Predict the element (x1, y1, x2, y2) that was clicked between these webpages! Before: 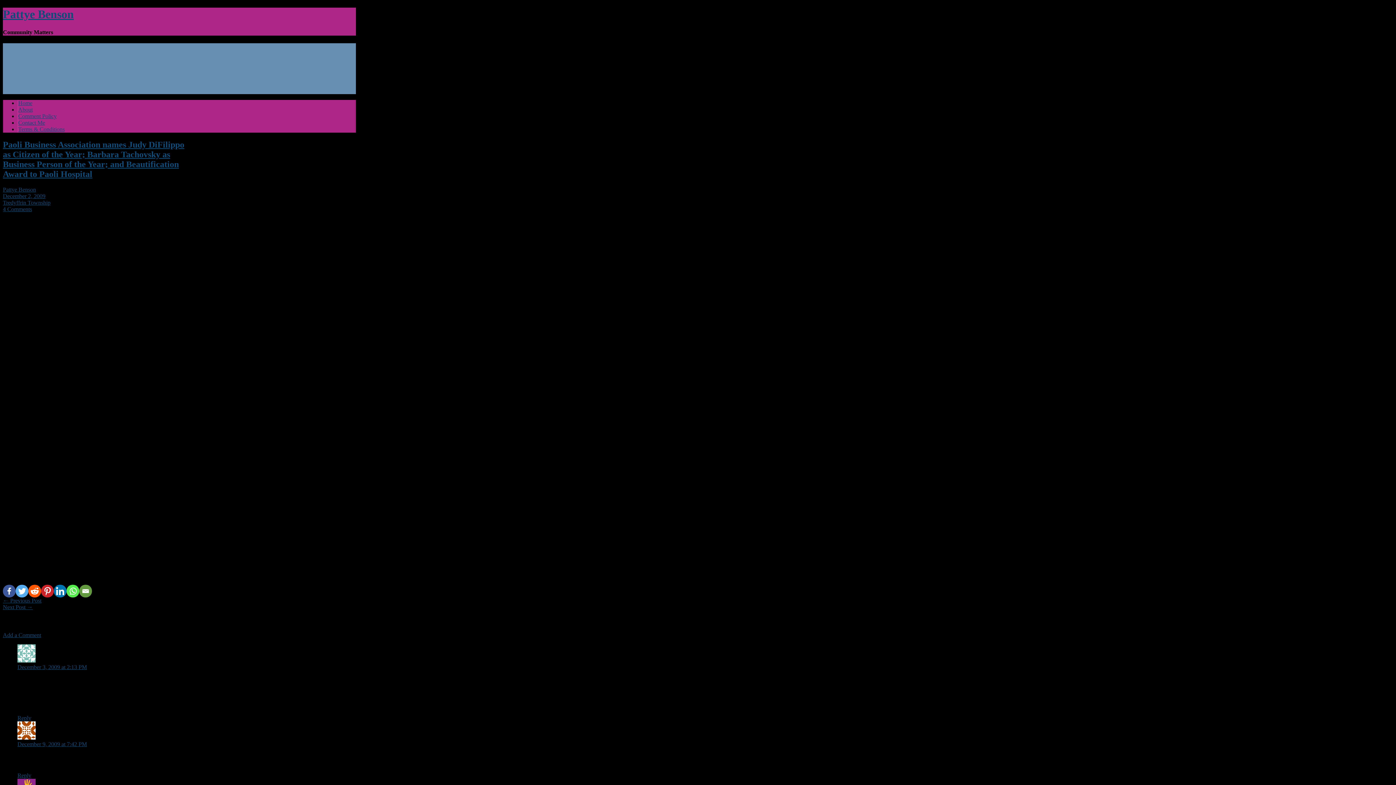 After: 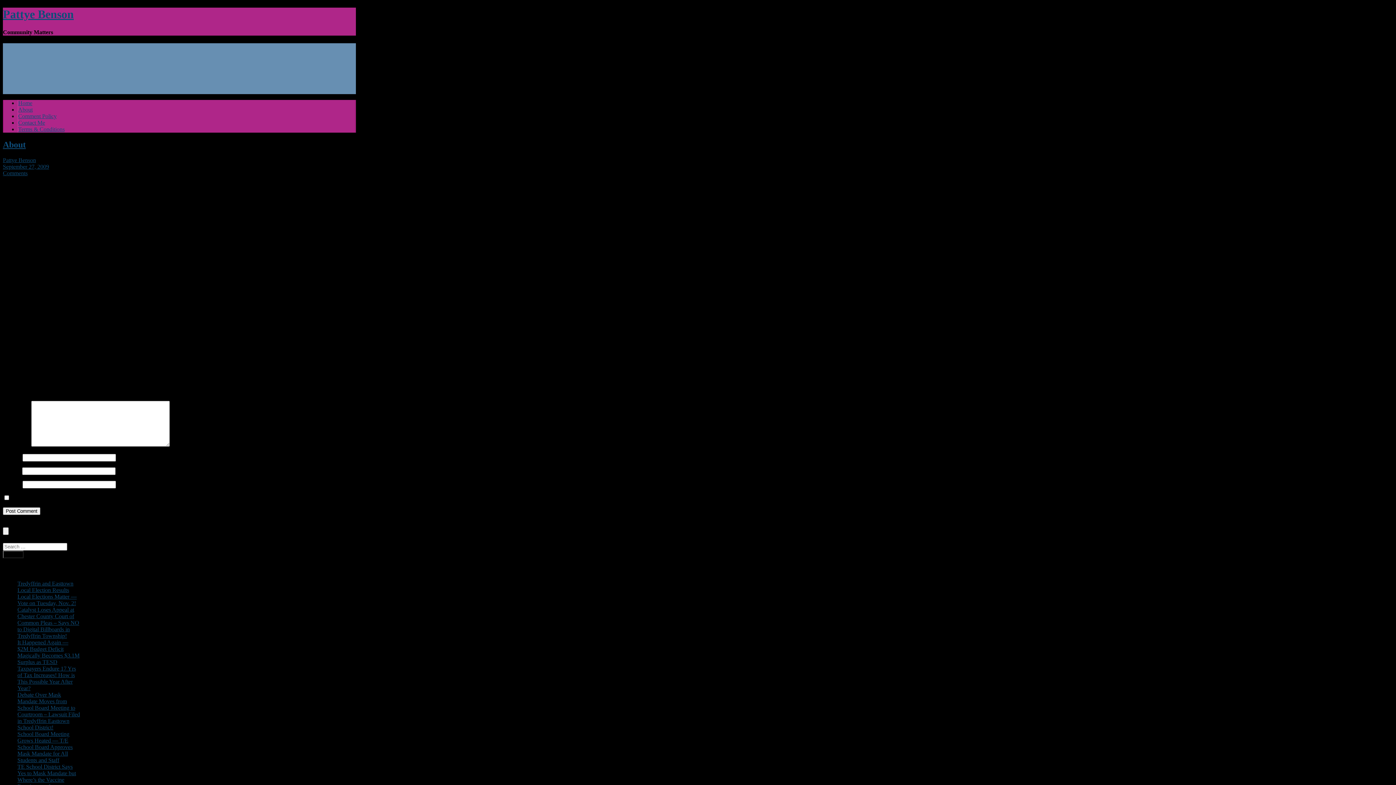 Action: label: About bbox: (18, 106, 32, 112)